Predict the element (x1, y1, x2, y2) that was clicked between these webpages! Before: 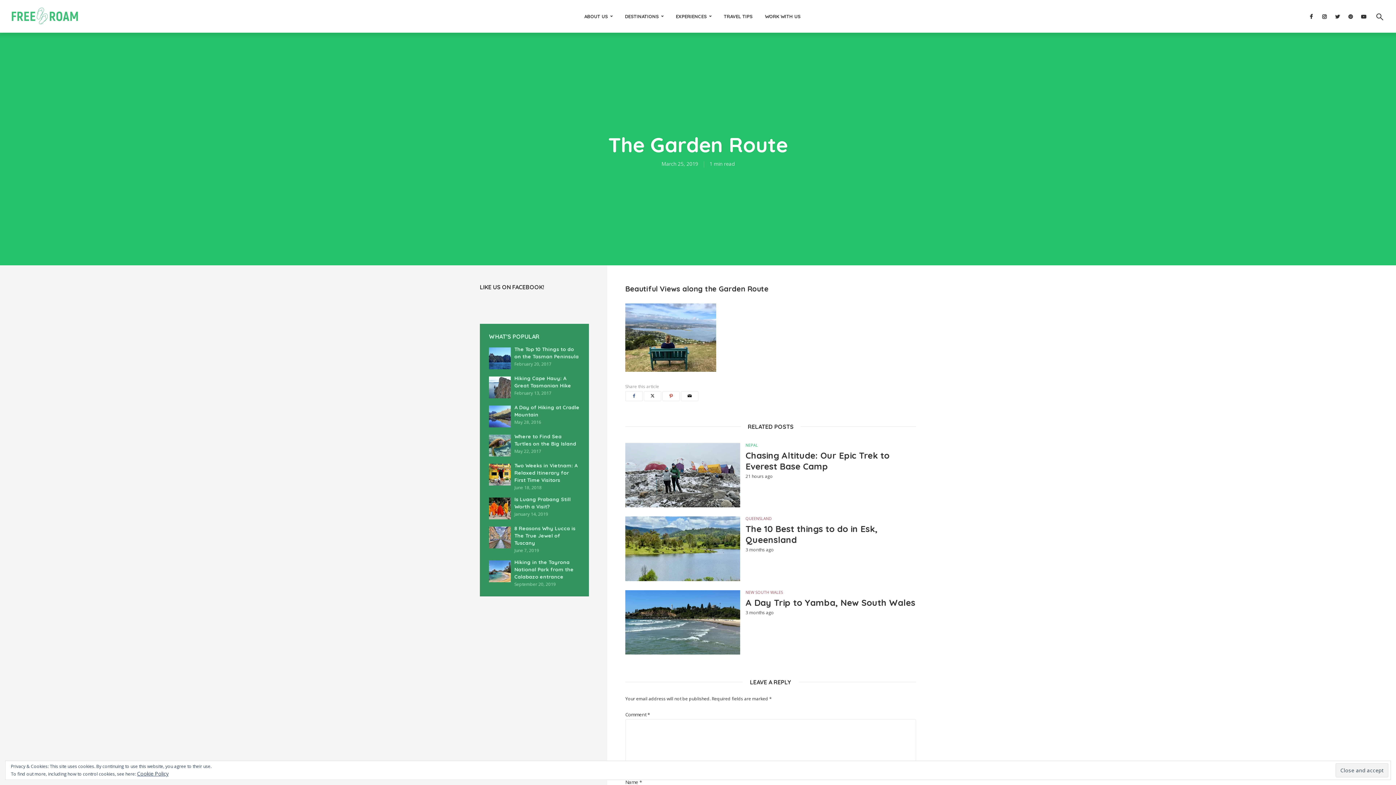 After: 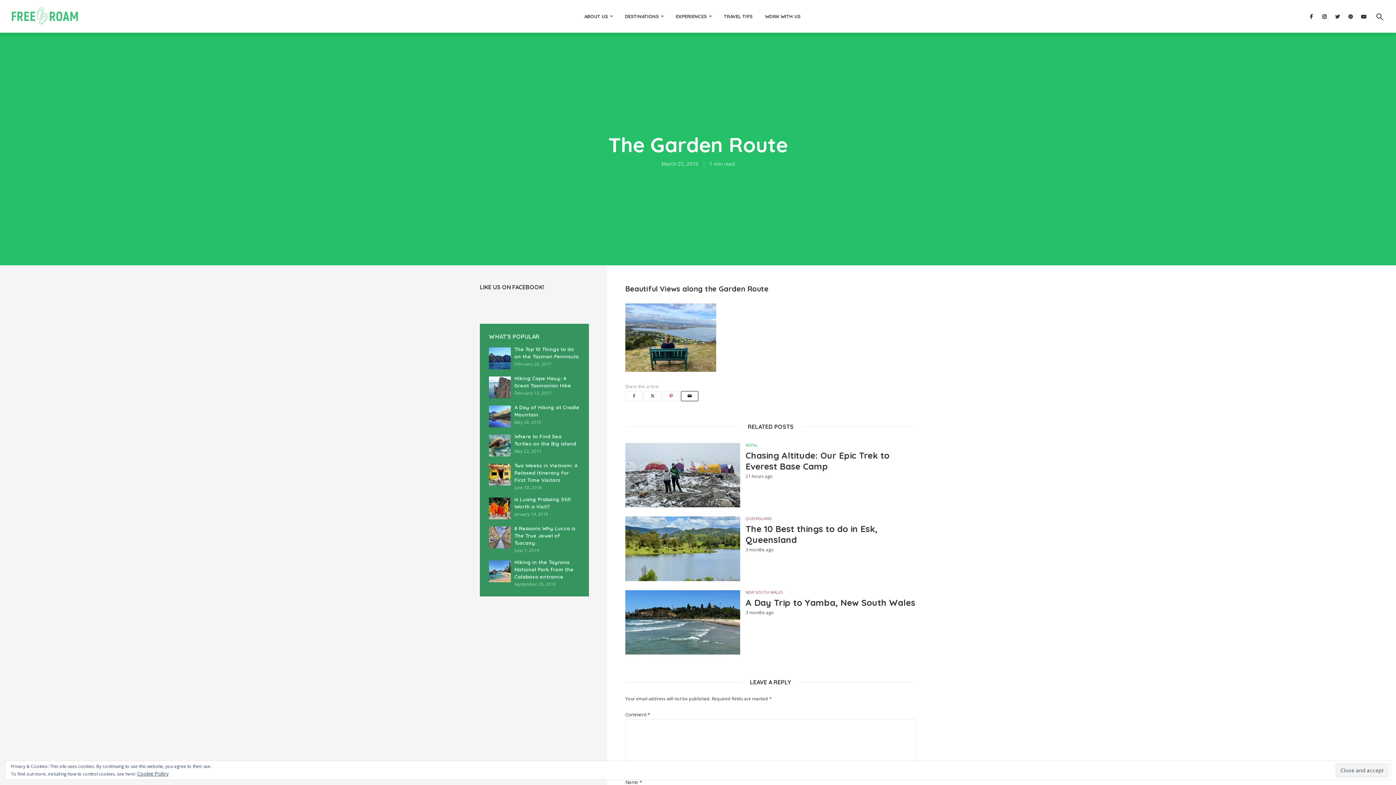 Action: bbox: (681, 391, 698, 401)